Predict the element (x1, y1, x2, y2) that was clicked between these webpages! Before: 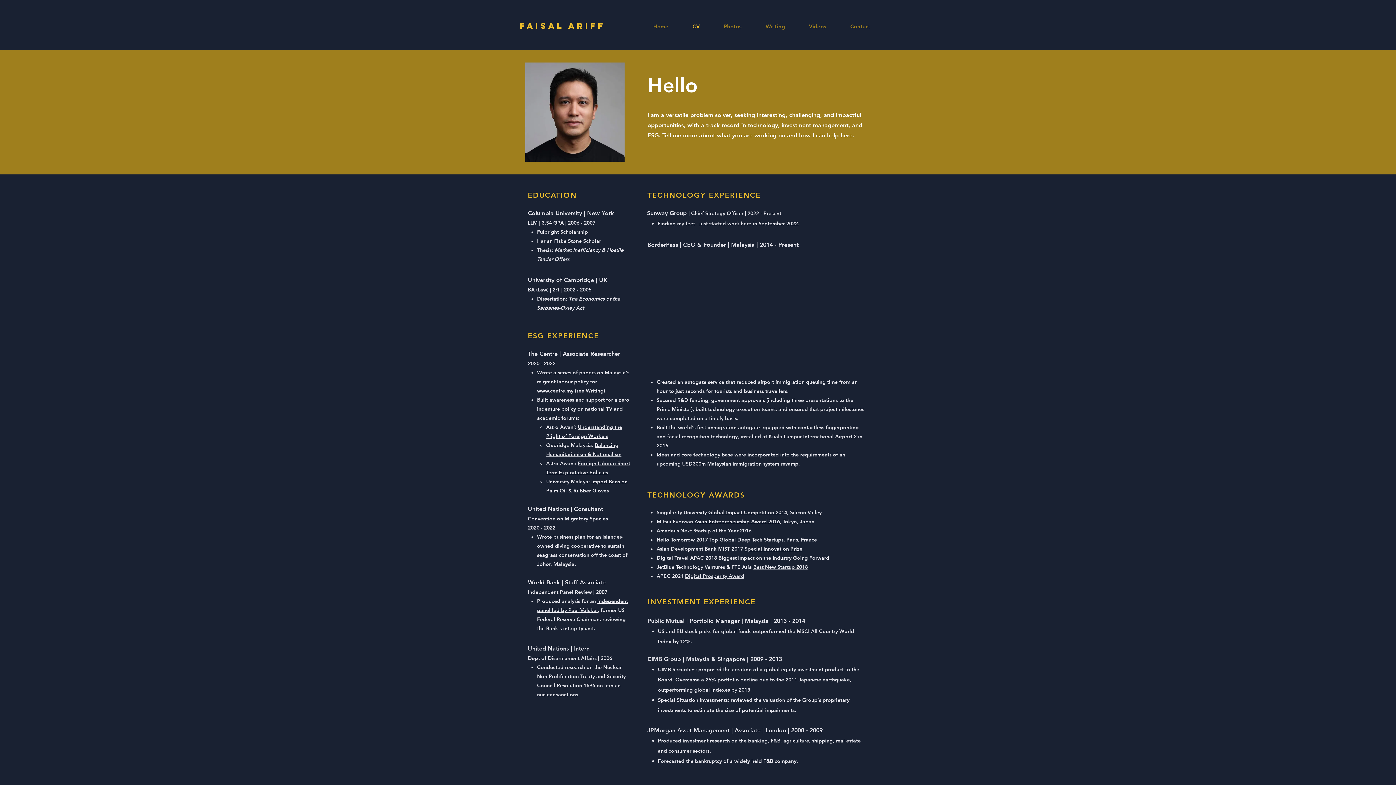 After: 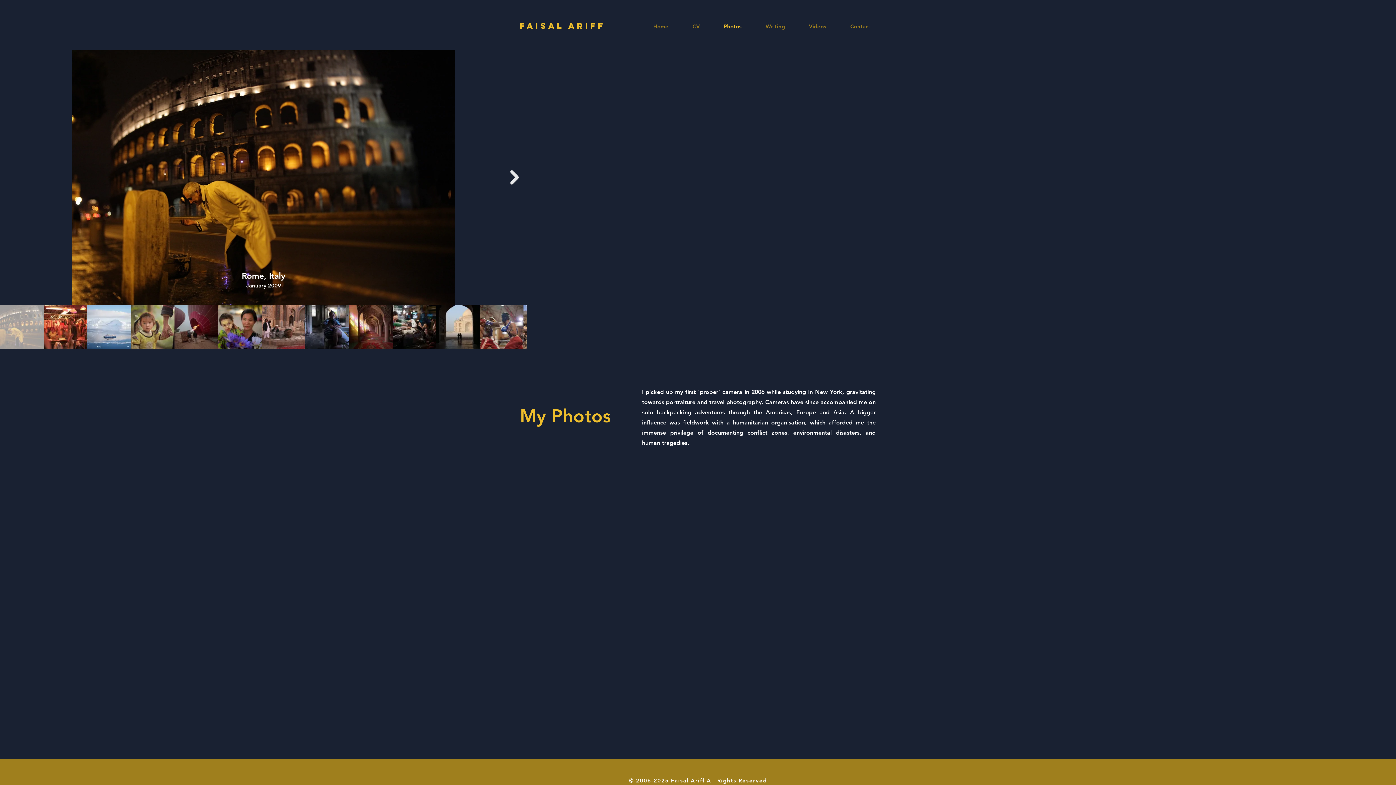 Action: label: Photos bbox: (705, 17, 747, 35)